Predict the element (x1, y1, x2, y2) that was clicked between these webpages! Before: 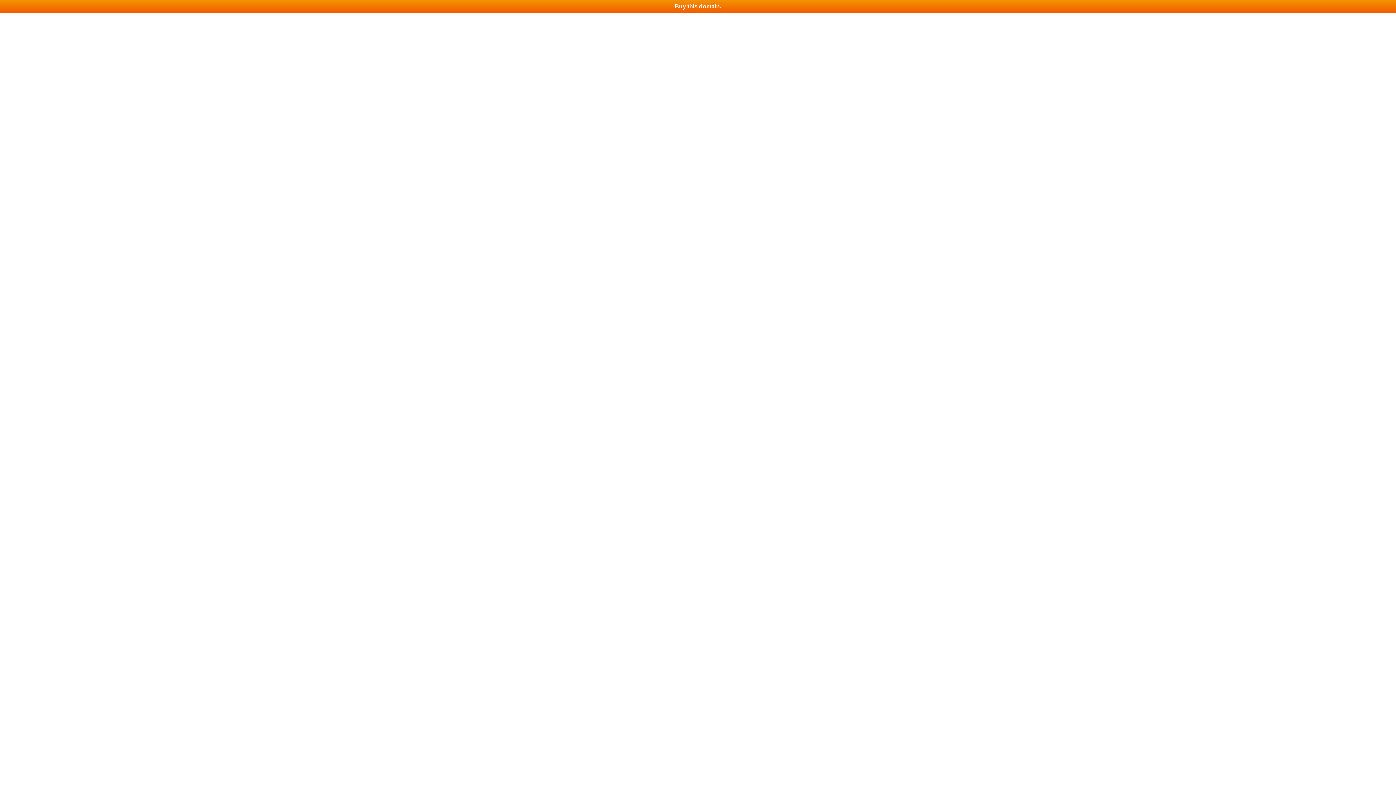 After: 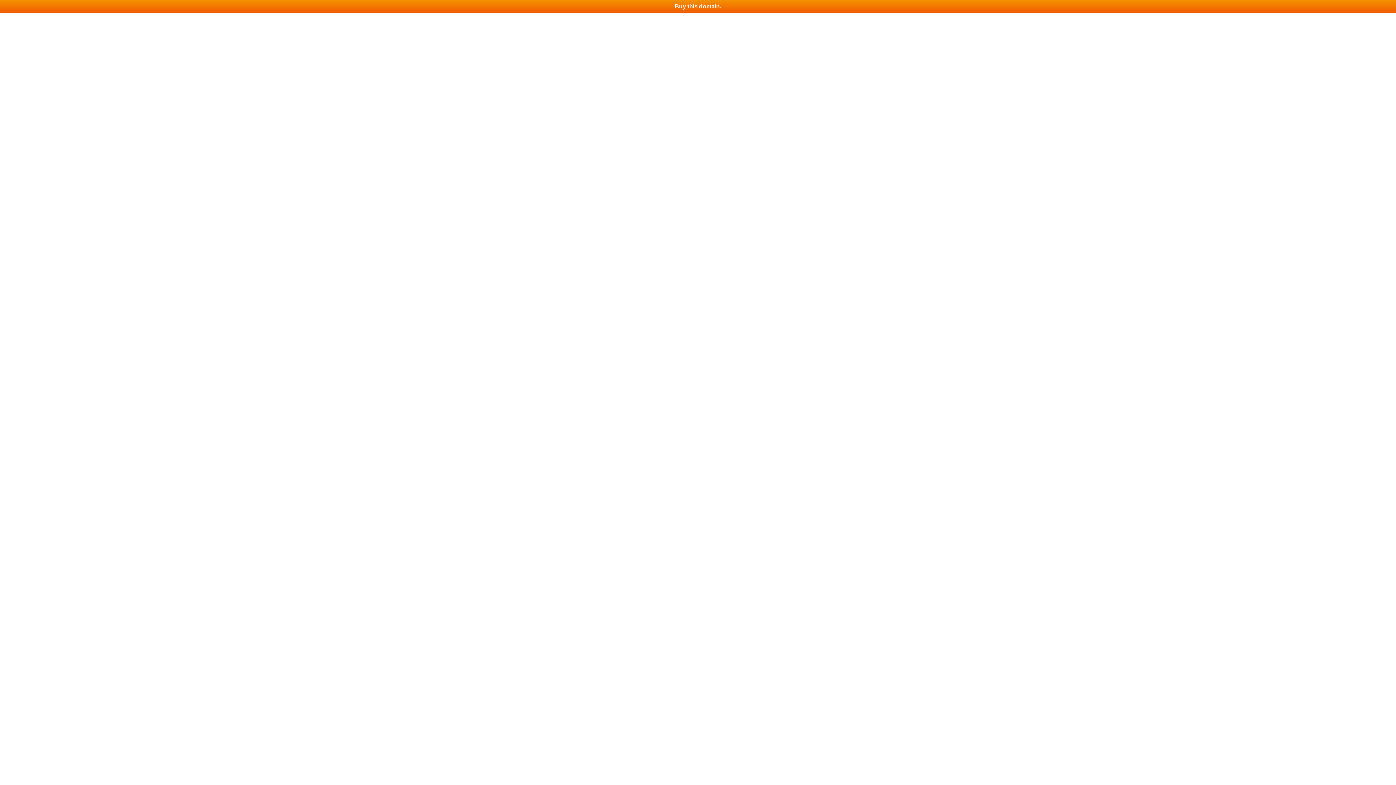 Action: bbox: (0, 0, 1396, 13) label: Buy this domain.